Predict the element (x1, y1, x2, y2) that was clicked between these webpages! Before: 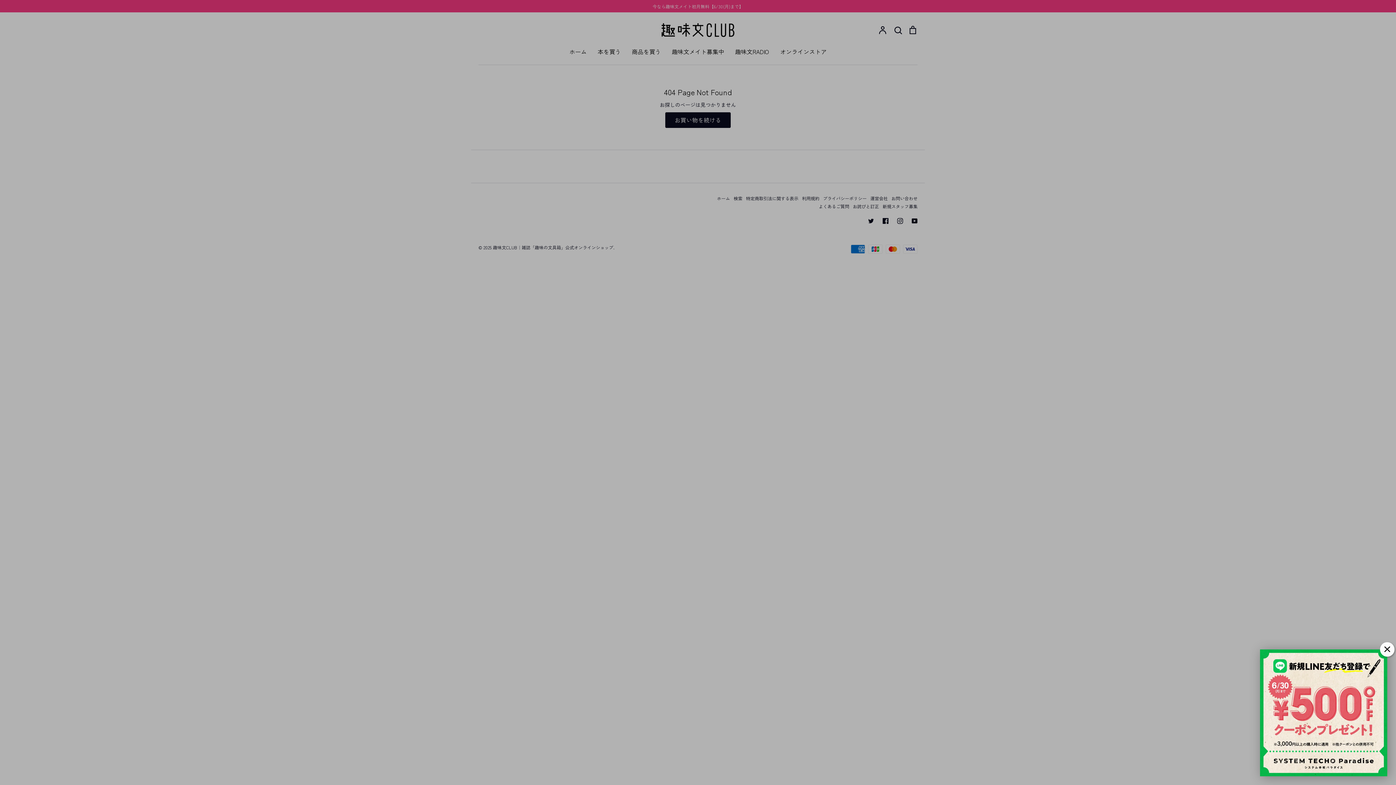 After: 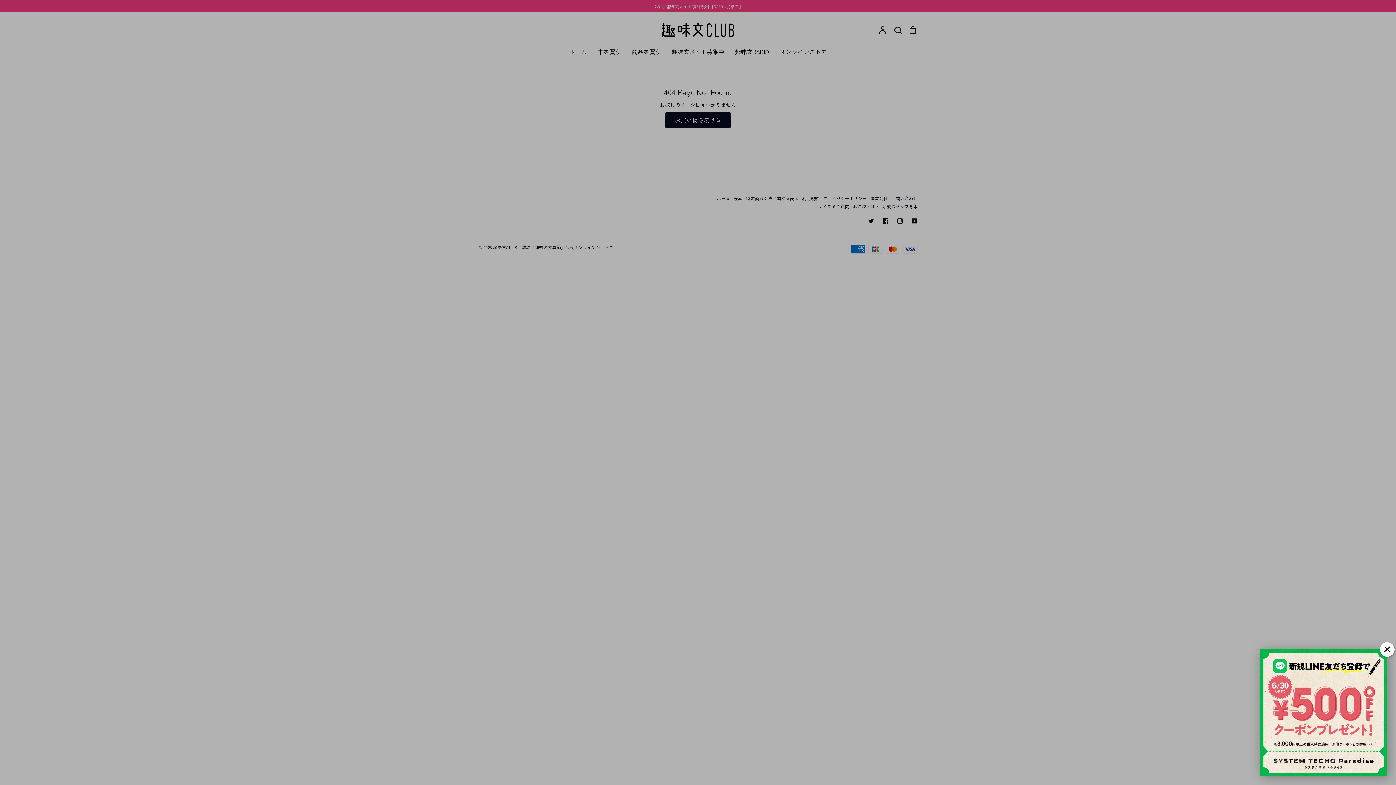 Action: bbox: (1260, 649, 1387, 776)